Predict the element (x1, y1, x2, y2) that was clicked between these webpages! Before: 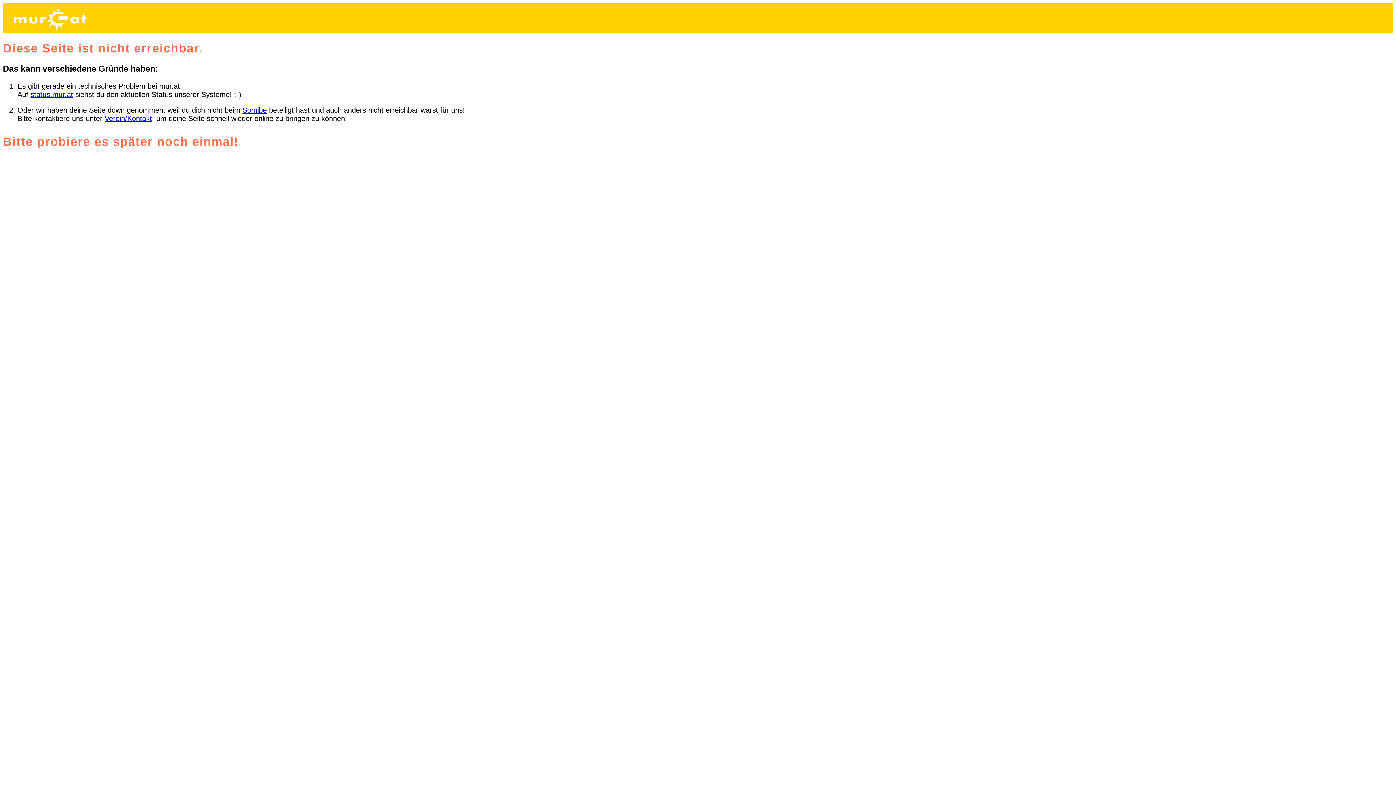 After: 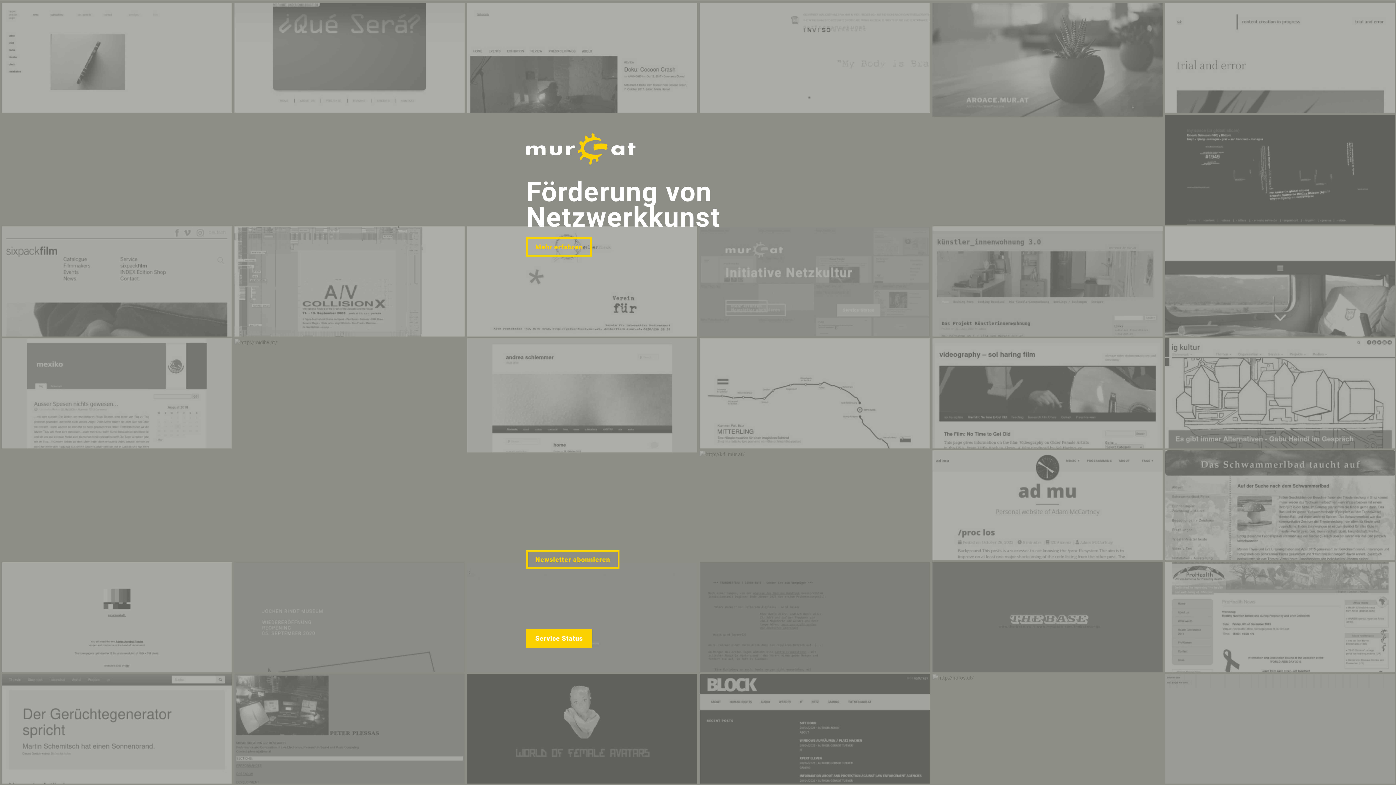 Action: bbox: (30, 90, 73, 98) label: status.mur.at